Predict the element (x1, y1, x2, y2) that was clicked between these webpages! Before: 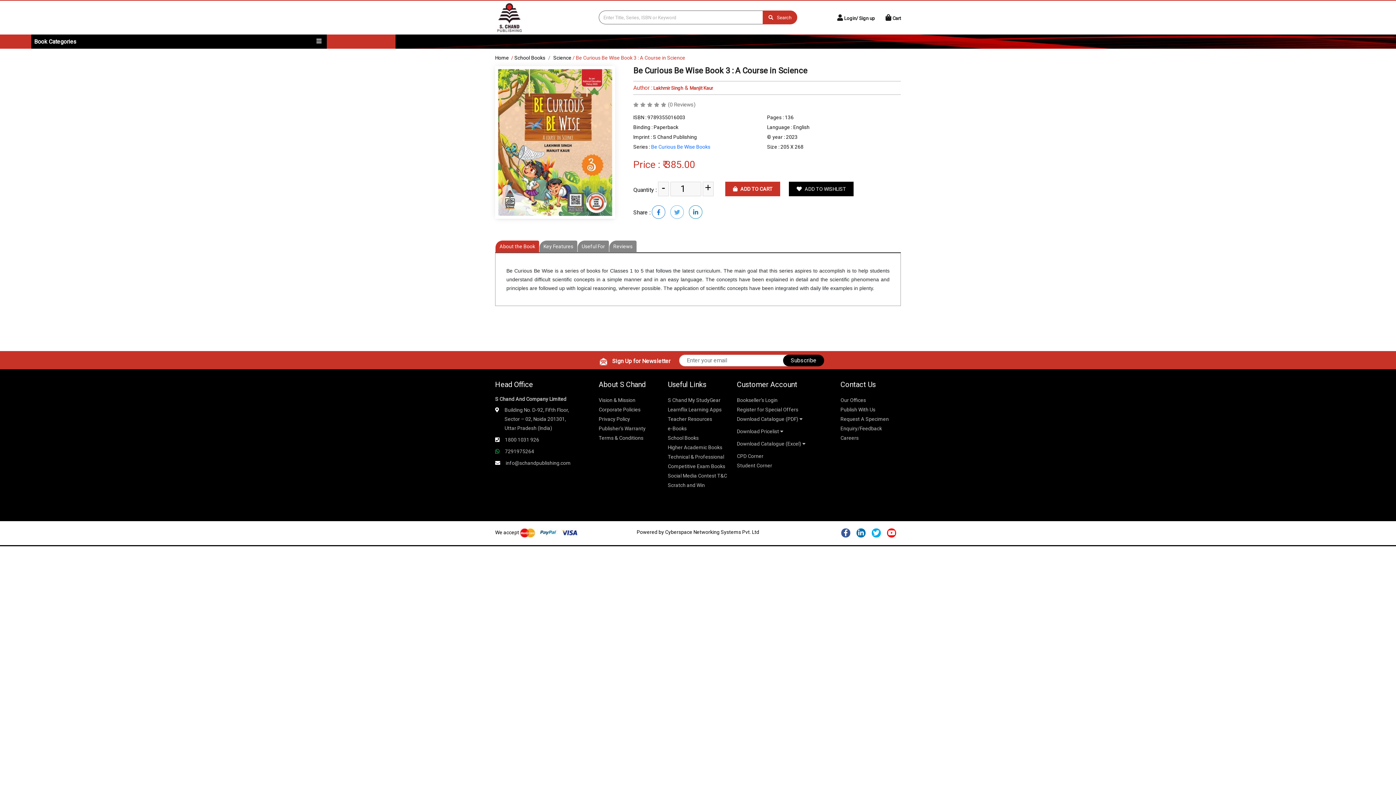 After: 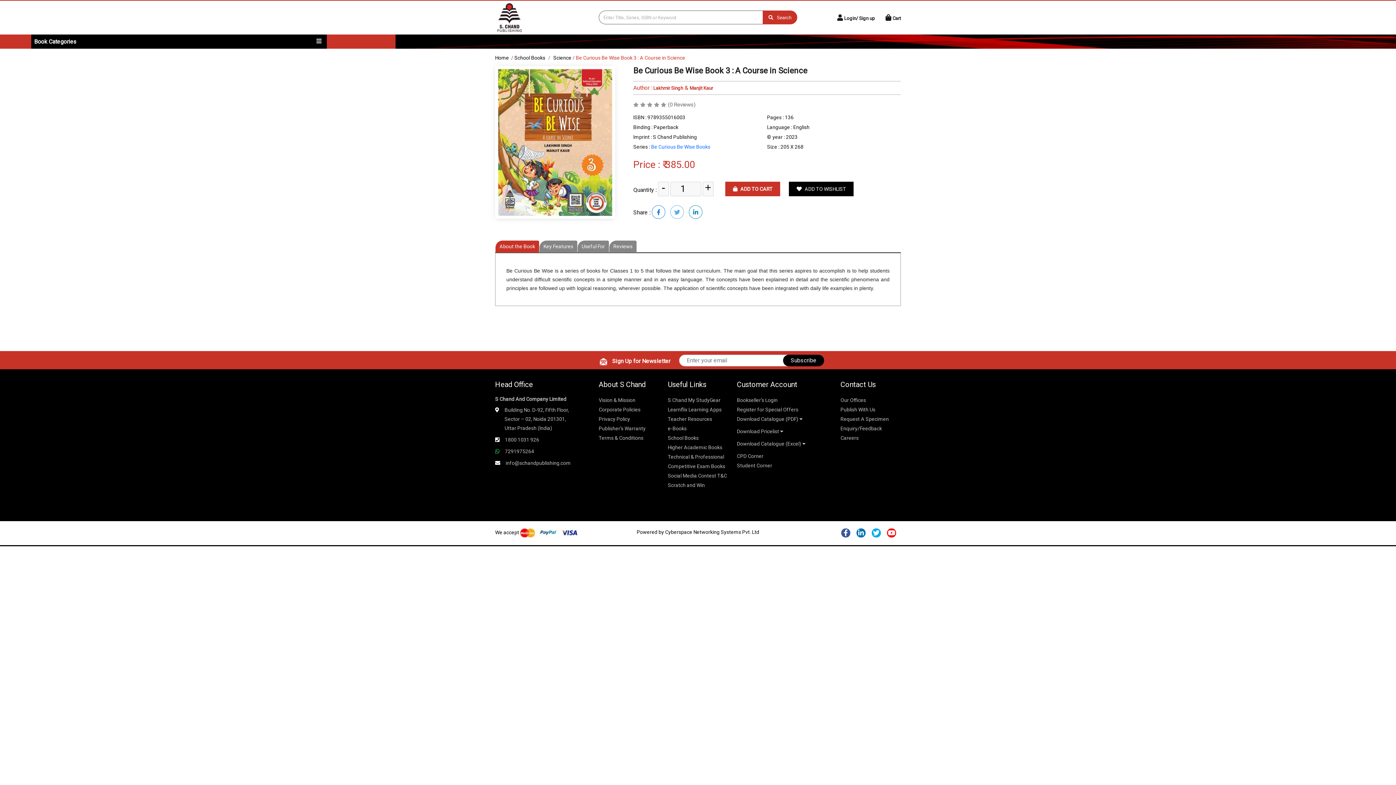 Action: label: info@schandpublishing.com bbox: (505, 458, 570, 467)